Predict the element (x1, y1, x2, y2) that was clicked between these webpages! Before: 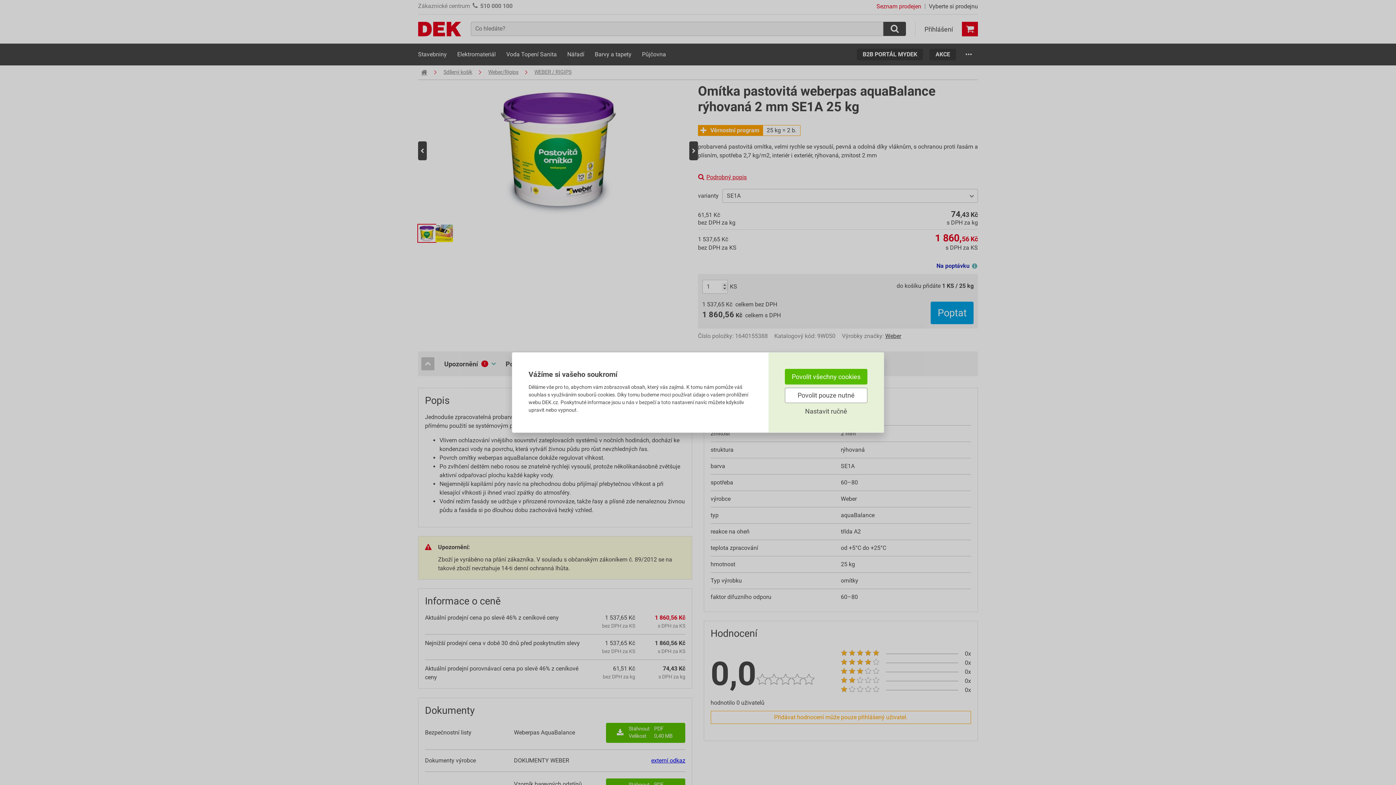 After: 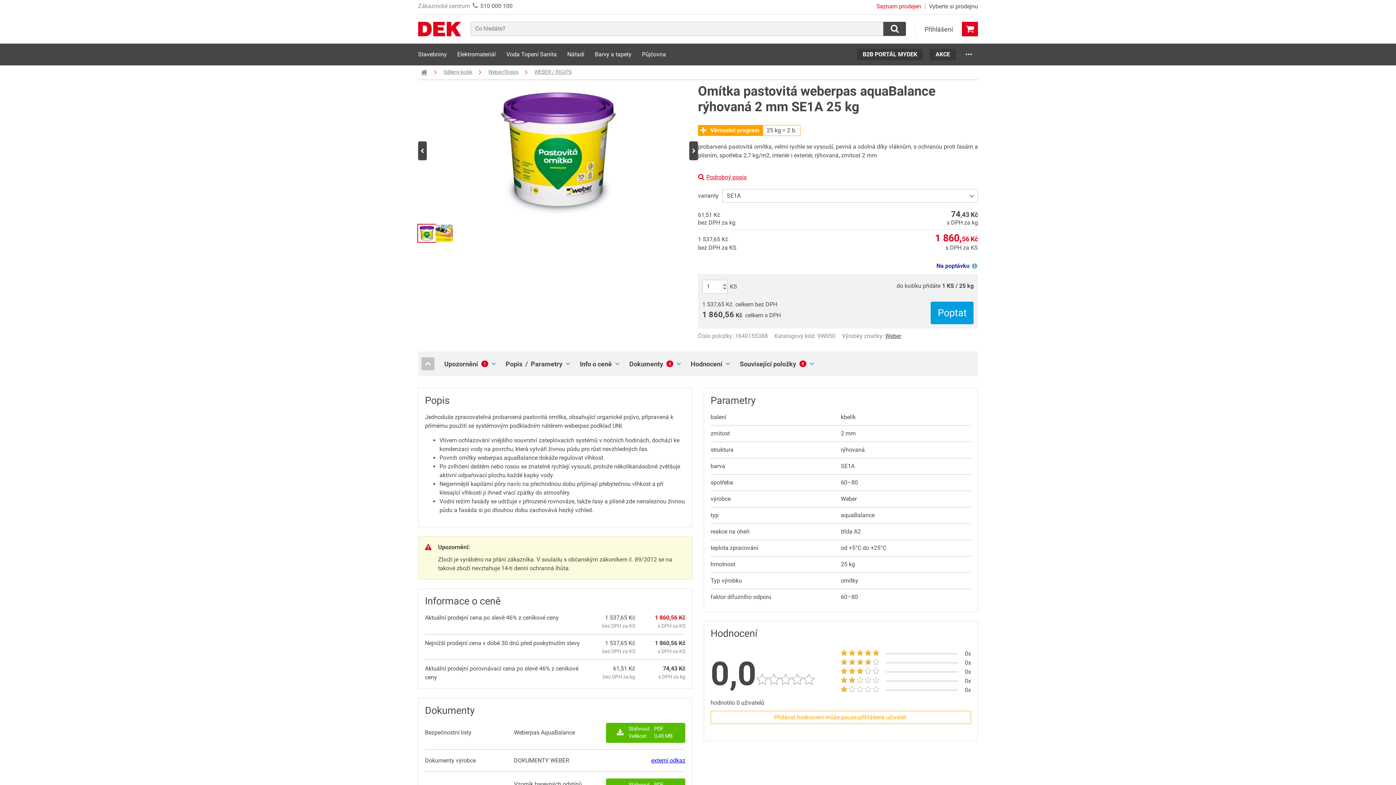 Action: label: Povolit všechny cookies bbox: (785, 369, 867, 384)